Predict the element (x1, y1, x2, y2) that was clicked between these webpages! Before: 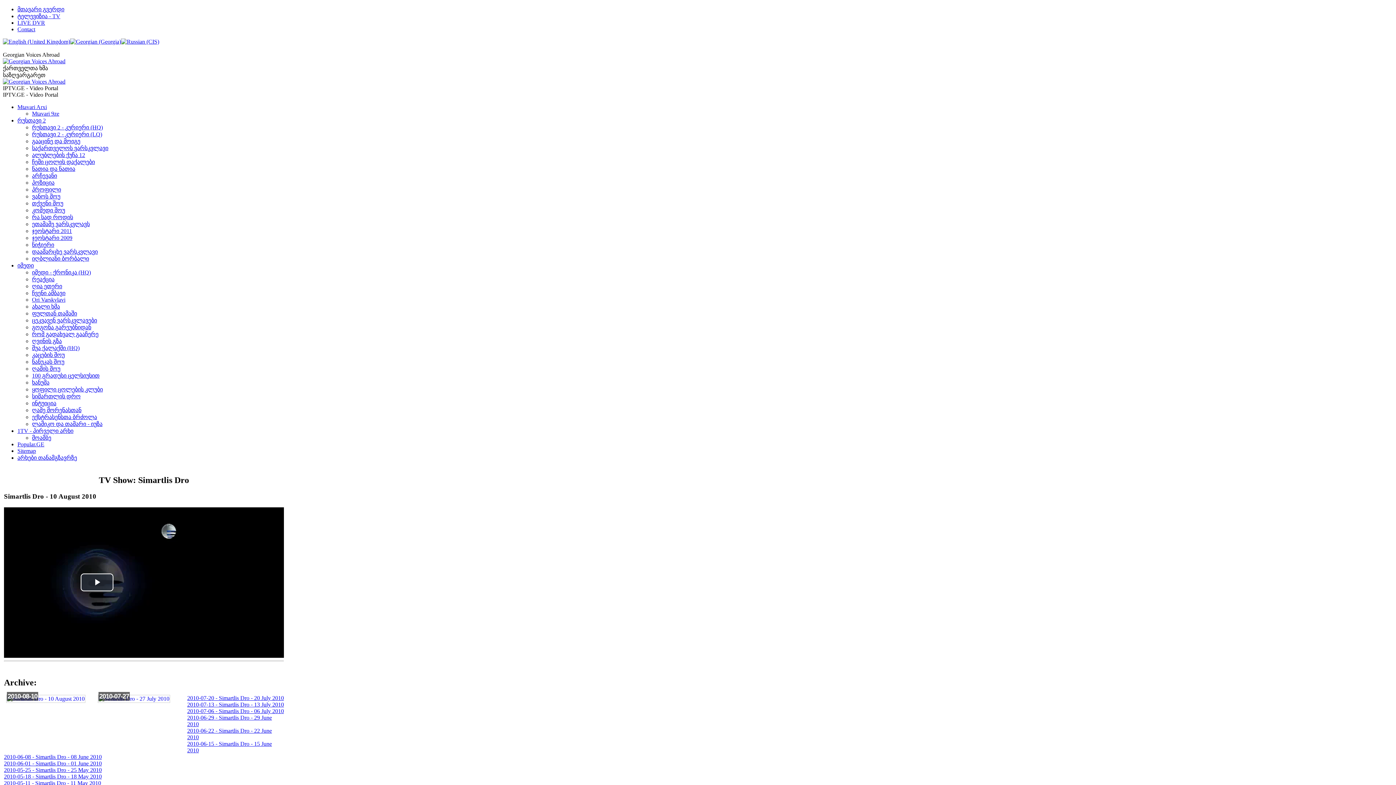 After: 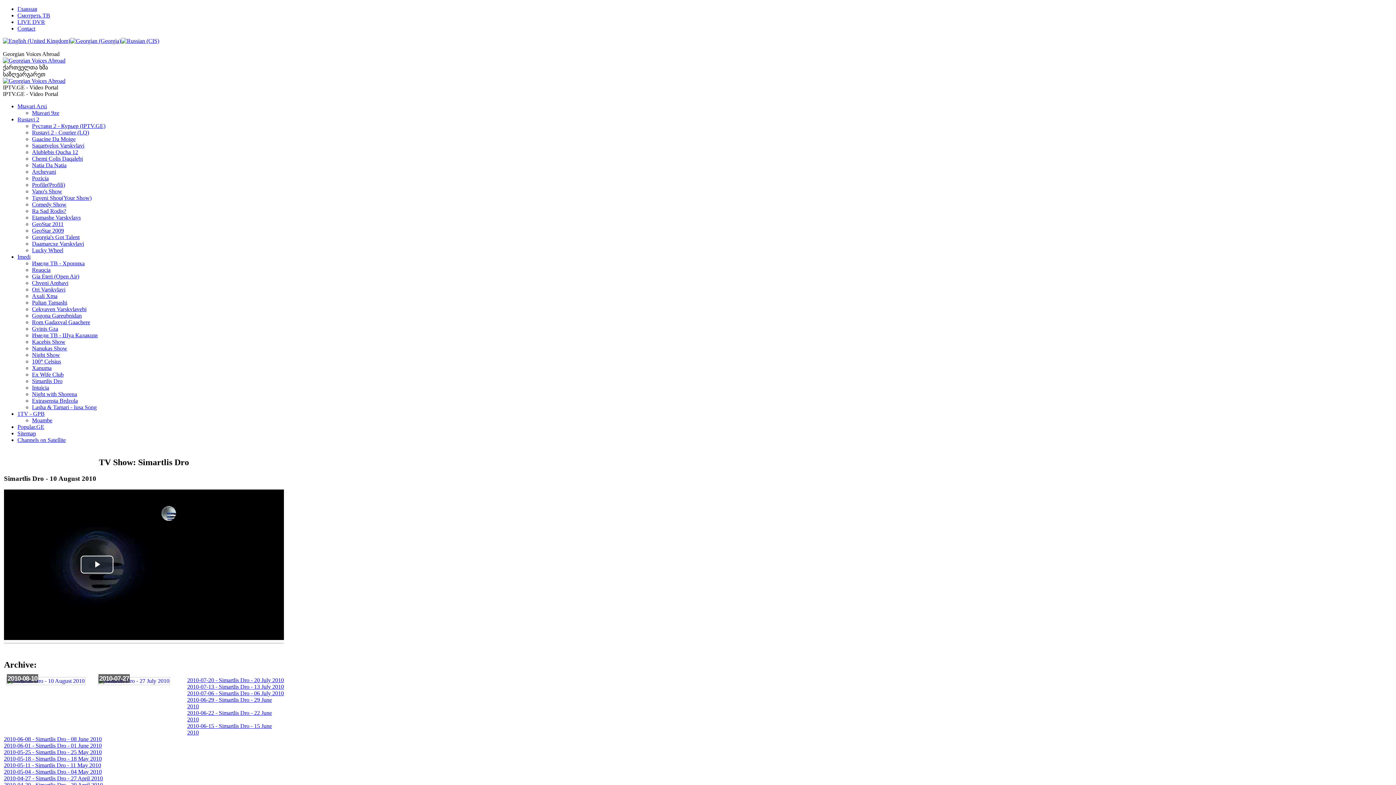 Action: bbox: (121, 38, 159, 44)